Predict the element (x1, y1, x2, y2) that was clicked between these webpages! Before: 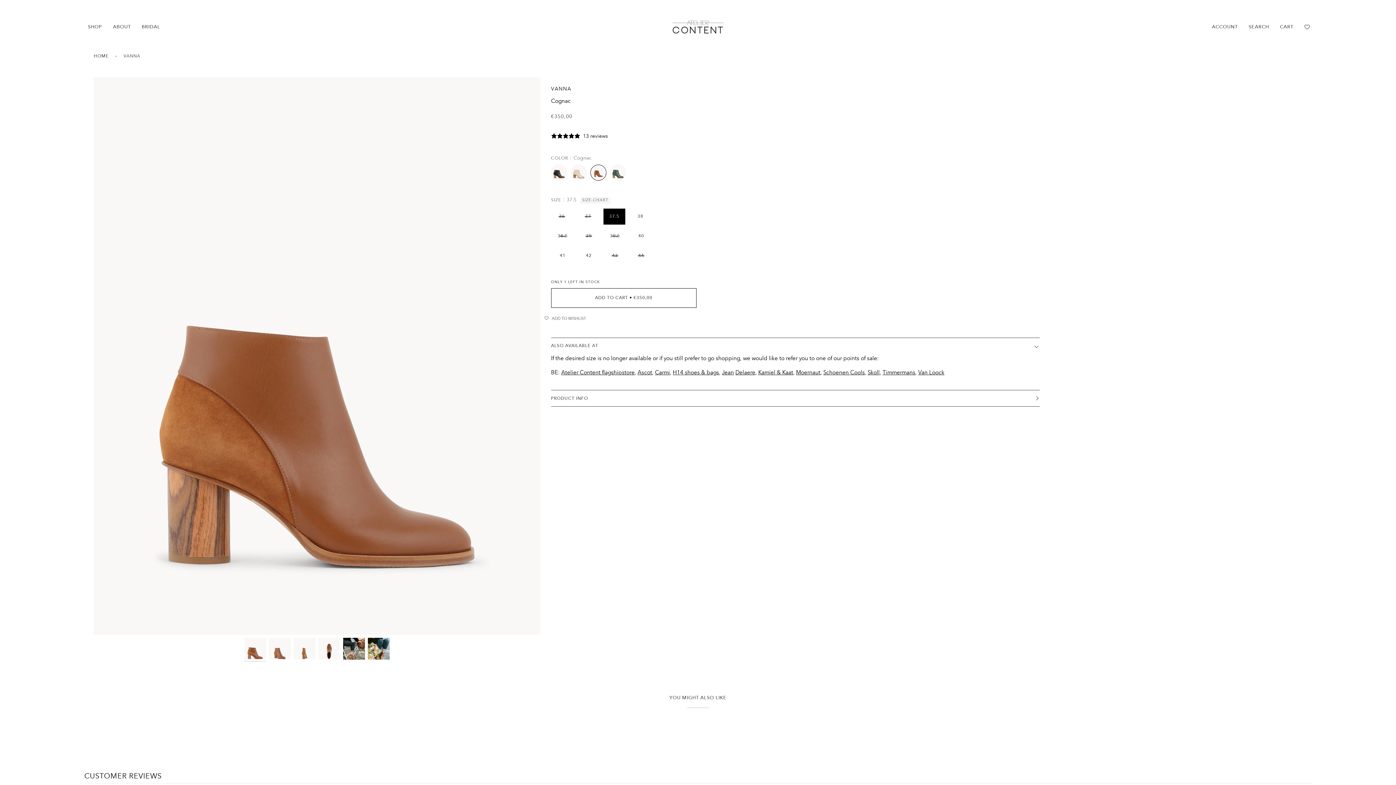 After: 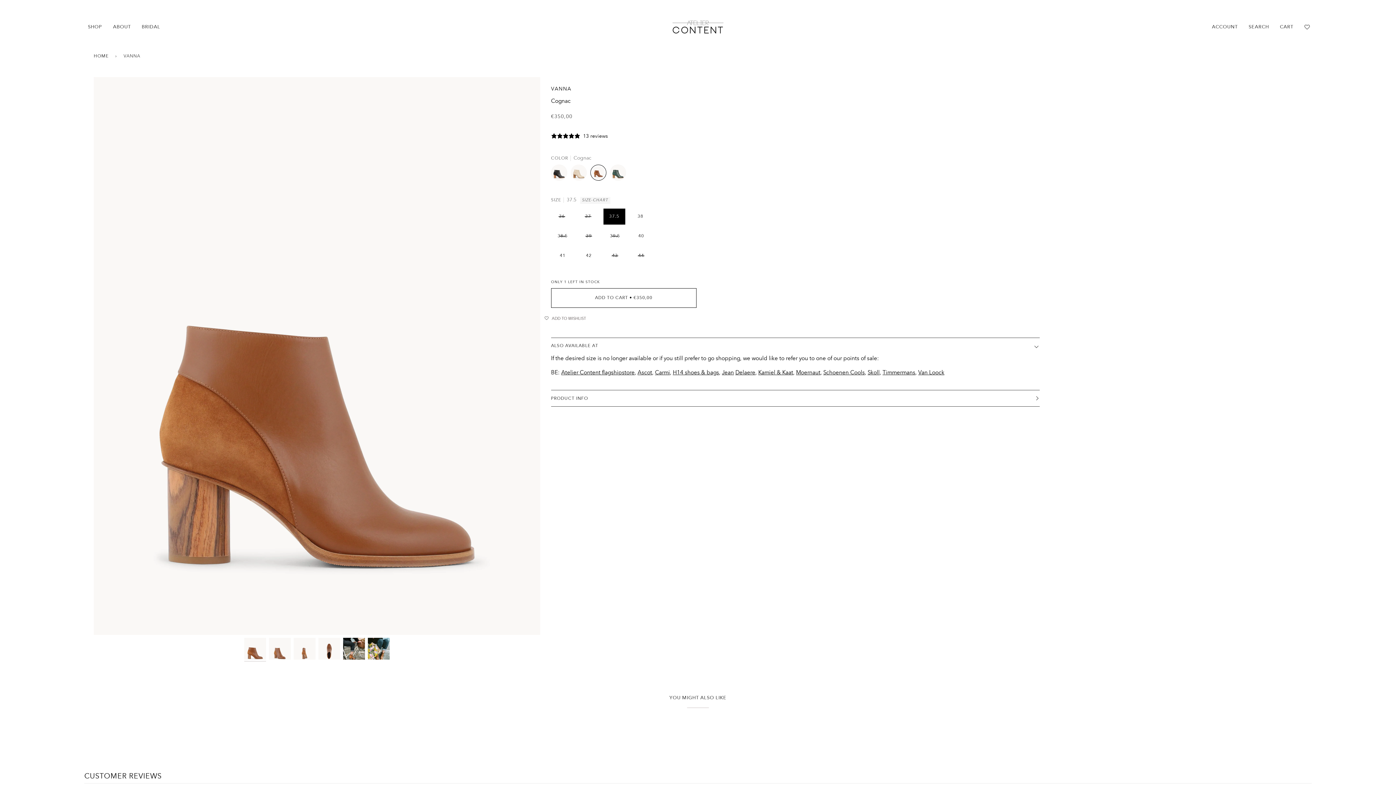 Action: bbox: (590, 164, 610, 184)